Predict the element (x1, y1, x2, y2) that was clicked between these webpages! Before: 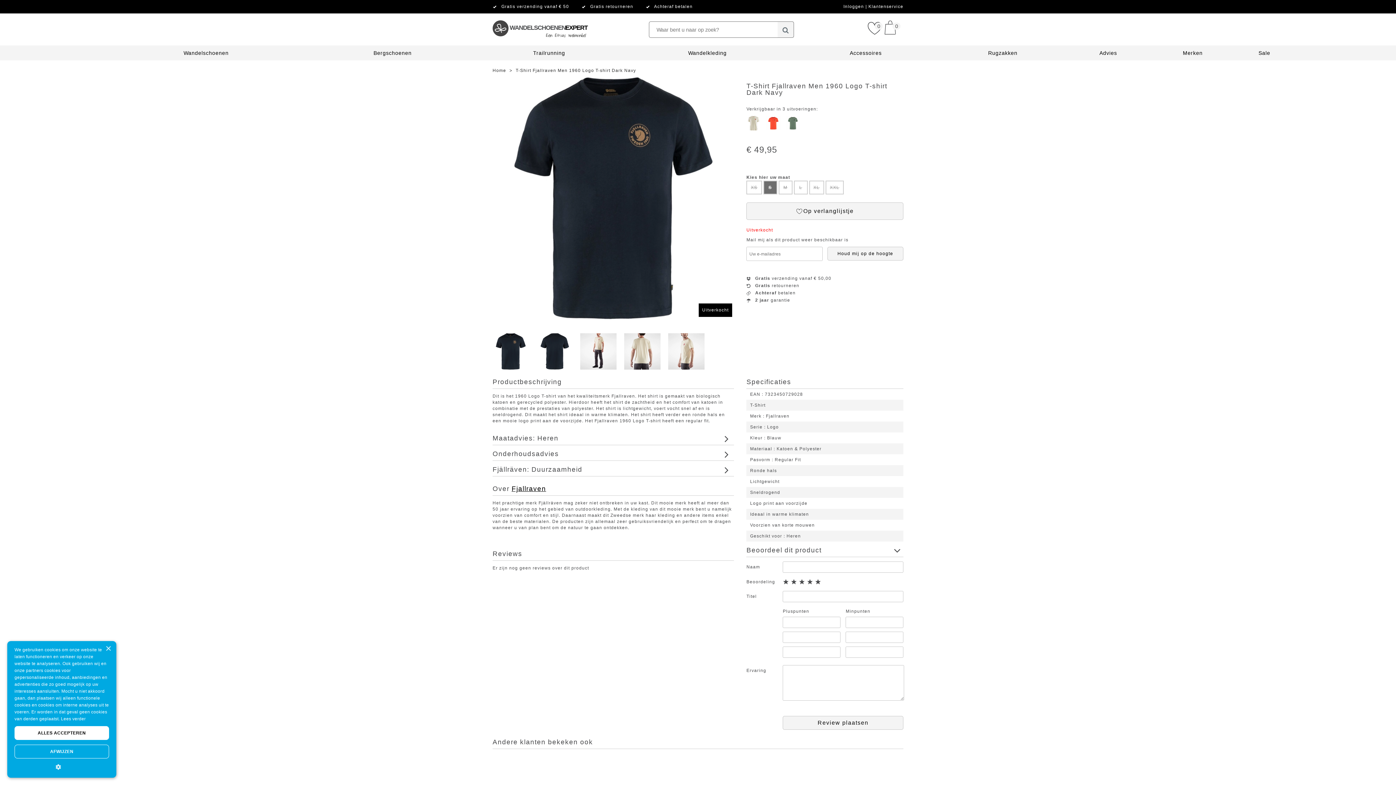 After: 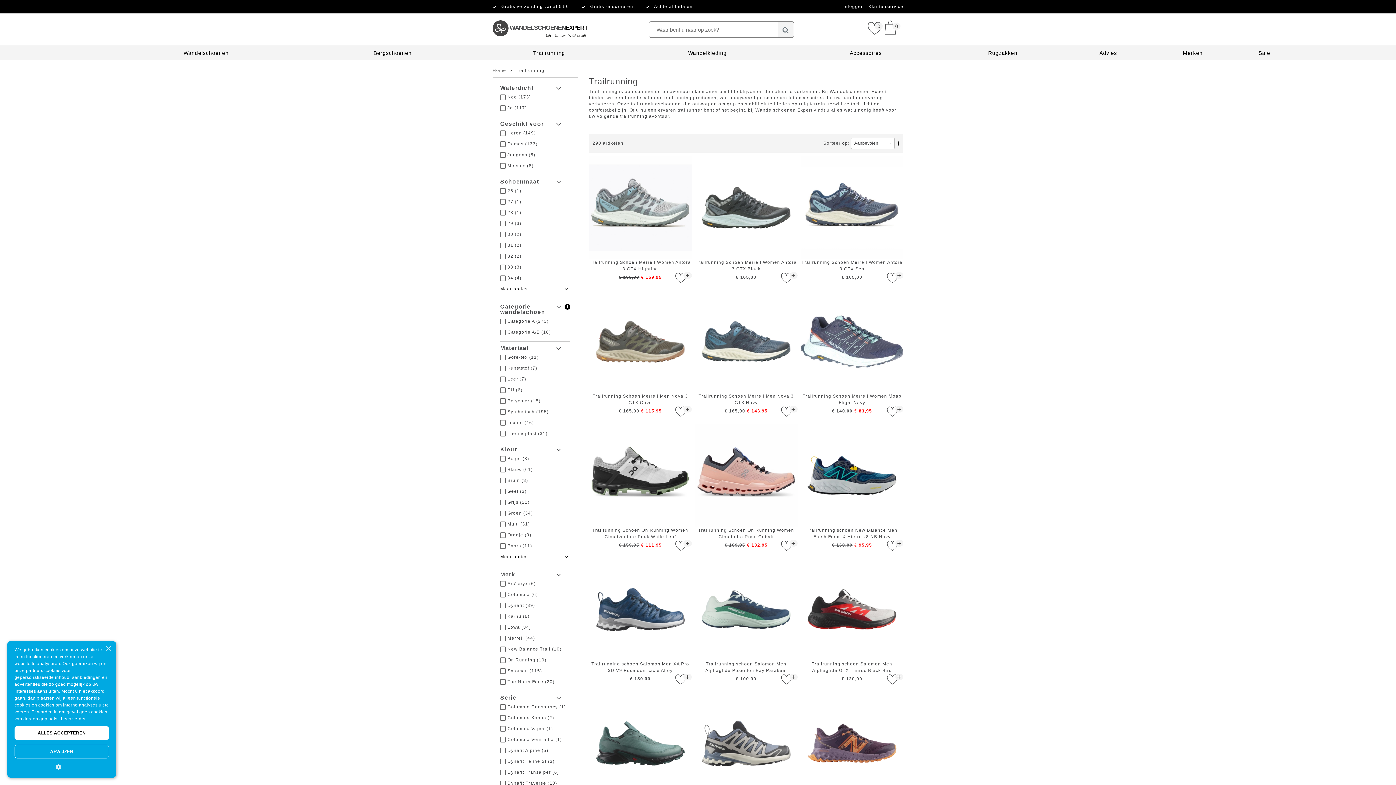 Action: bbox: (533, 50, 565, 56) label: Trailrunning